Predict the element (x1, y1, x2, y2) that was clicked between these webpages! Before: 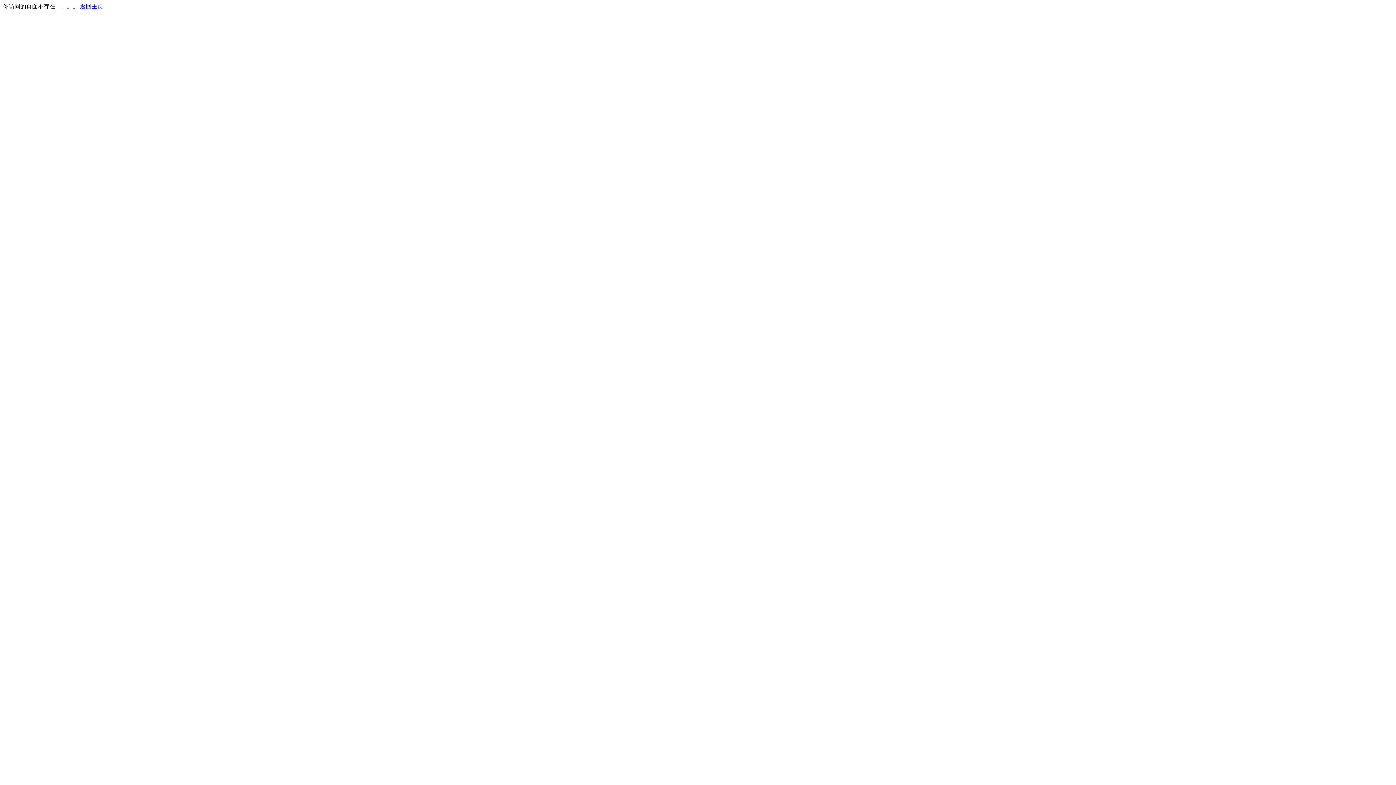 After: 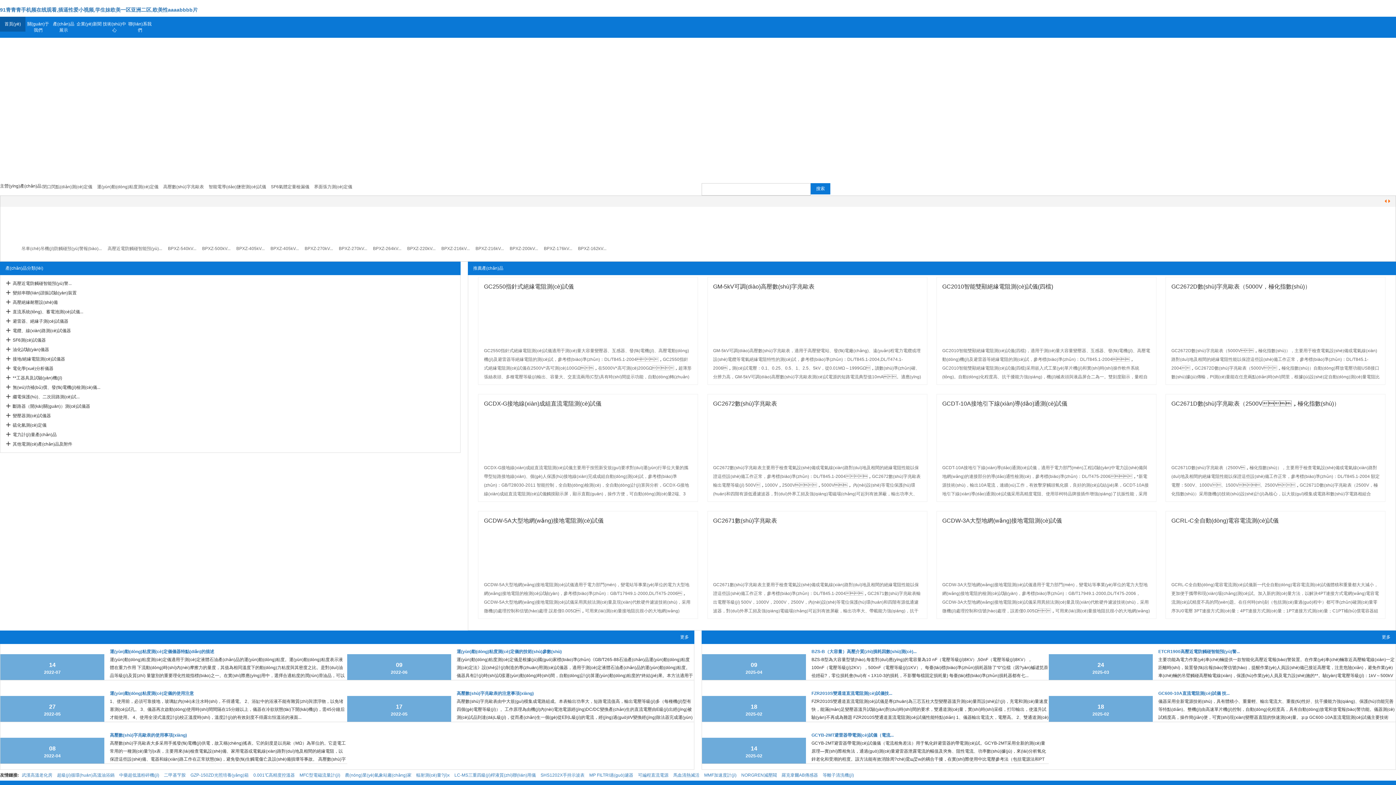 Action: bbox: (80, 3, 103, 9) label: 返回主页